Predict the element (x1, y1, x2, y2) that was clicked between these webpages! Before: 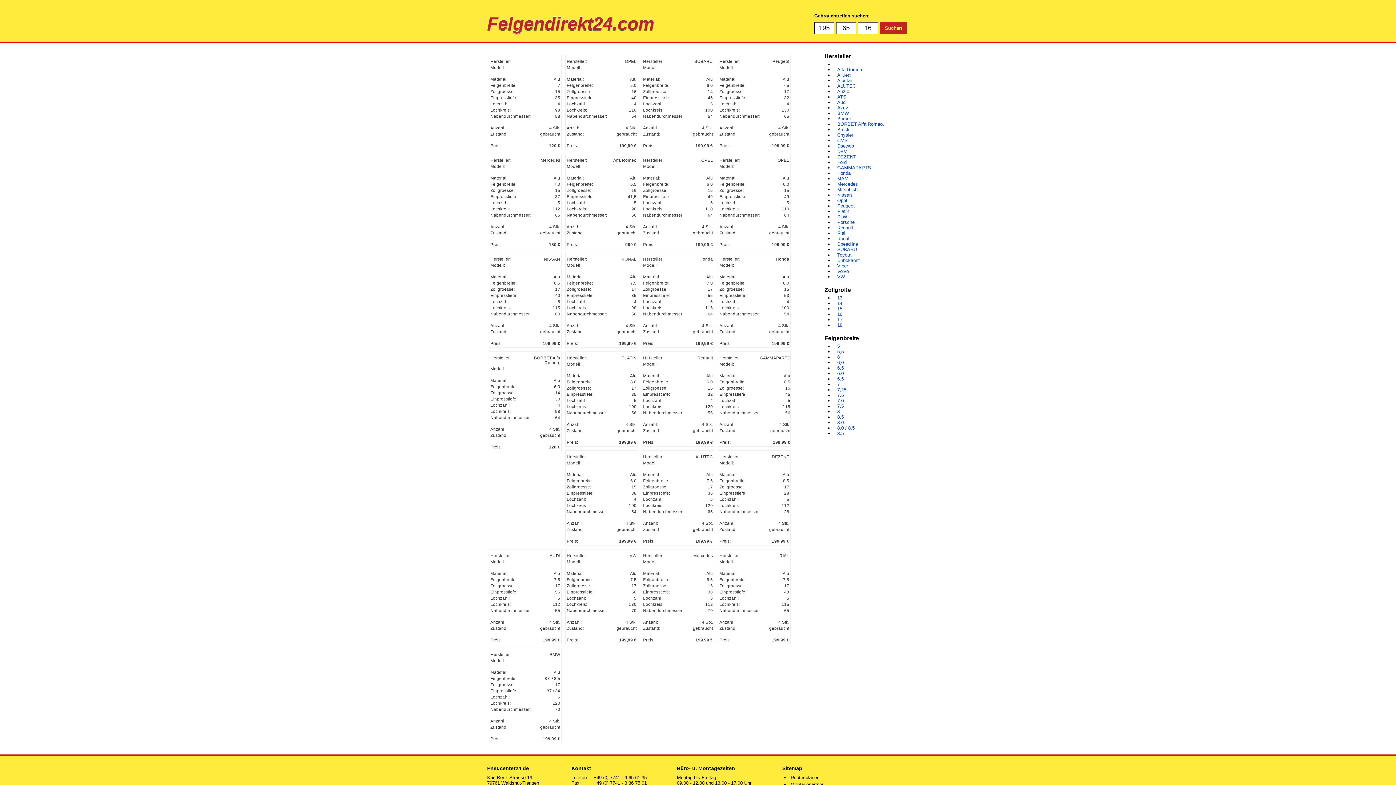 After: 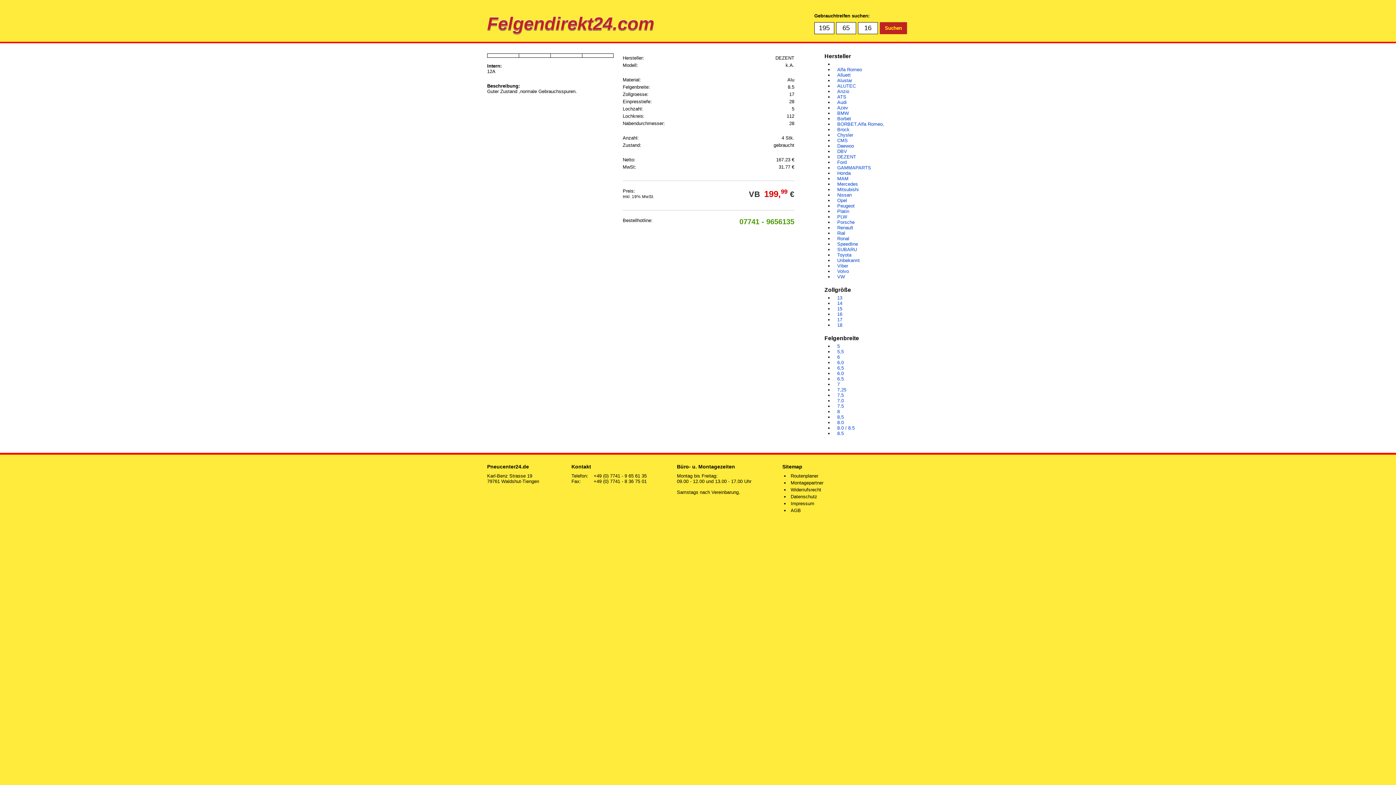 Action: bbox: (719, 453, 789, 544) label: Hersteller:	DEZENT
Modell:	

Material:	Alu
Felgenbreite:	8.5
Zollgroesse:	17
Einpresstiefe:	28
Lochzahl:	5
Lochkreis:	112
Nabendurchmesser:	28

Anzahl:	4 Stk.
Zustand:	gebraucht

Preis:	199,99 €